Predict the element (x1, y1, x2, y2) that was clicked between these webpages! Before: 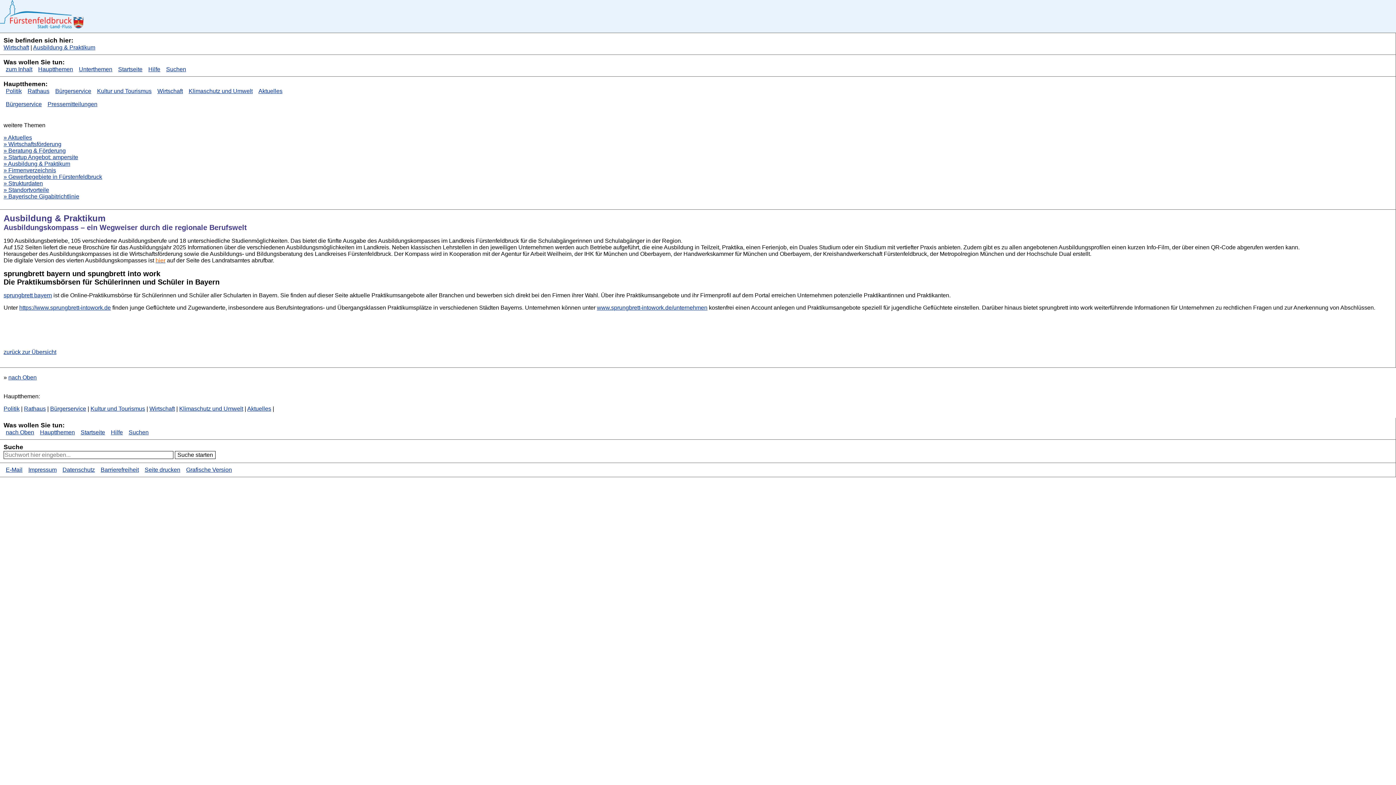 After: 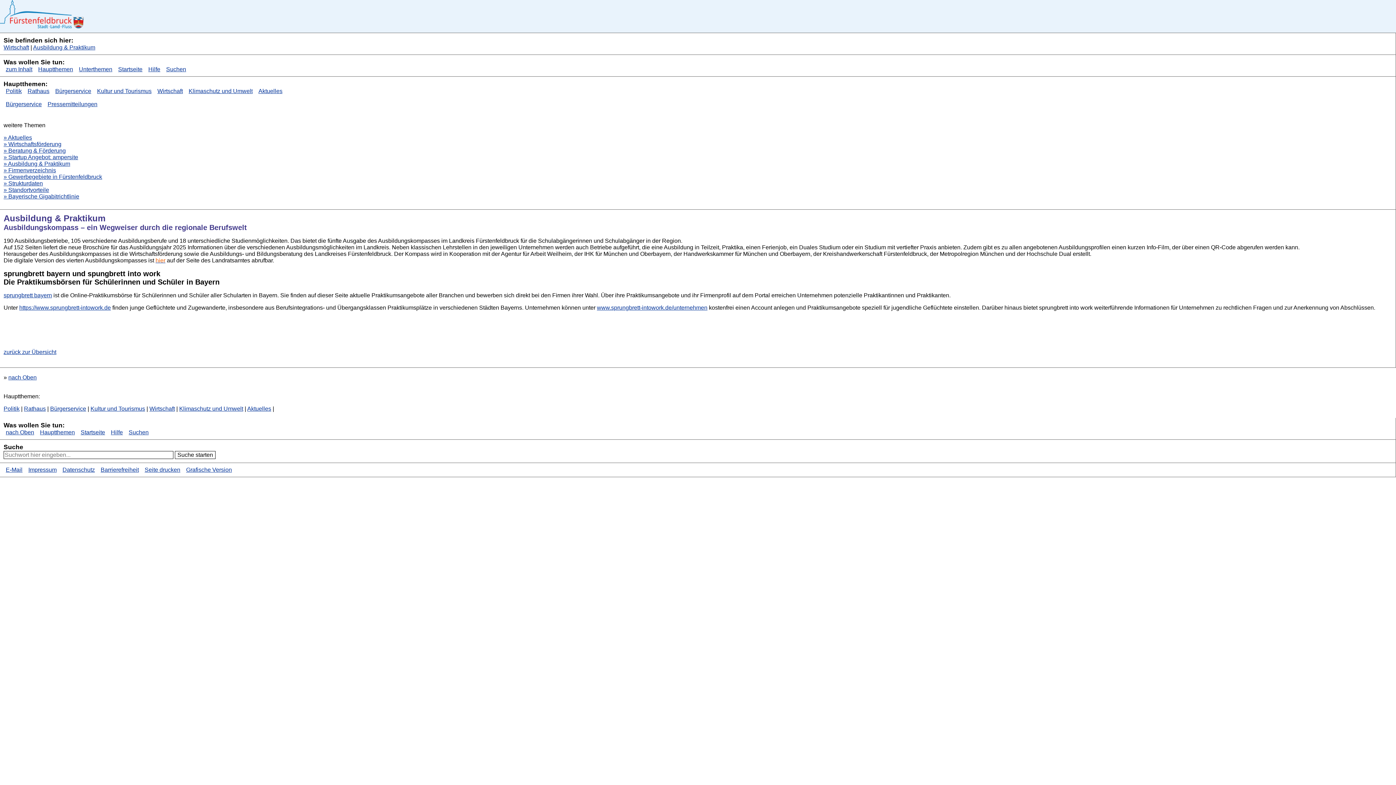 Action: label: nach Oben bbox: (5, 429, 34, 435)